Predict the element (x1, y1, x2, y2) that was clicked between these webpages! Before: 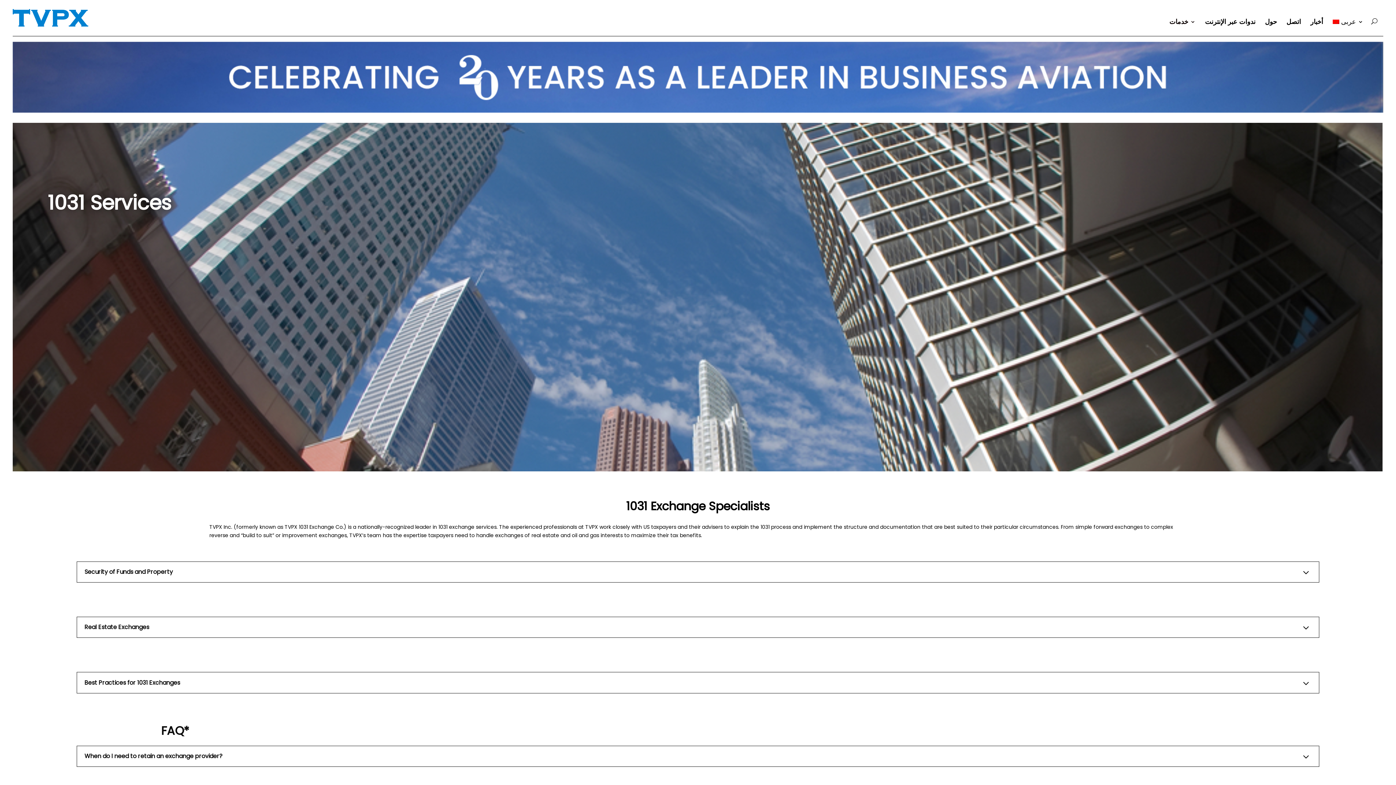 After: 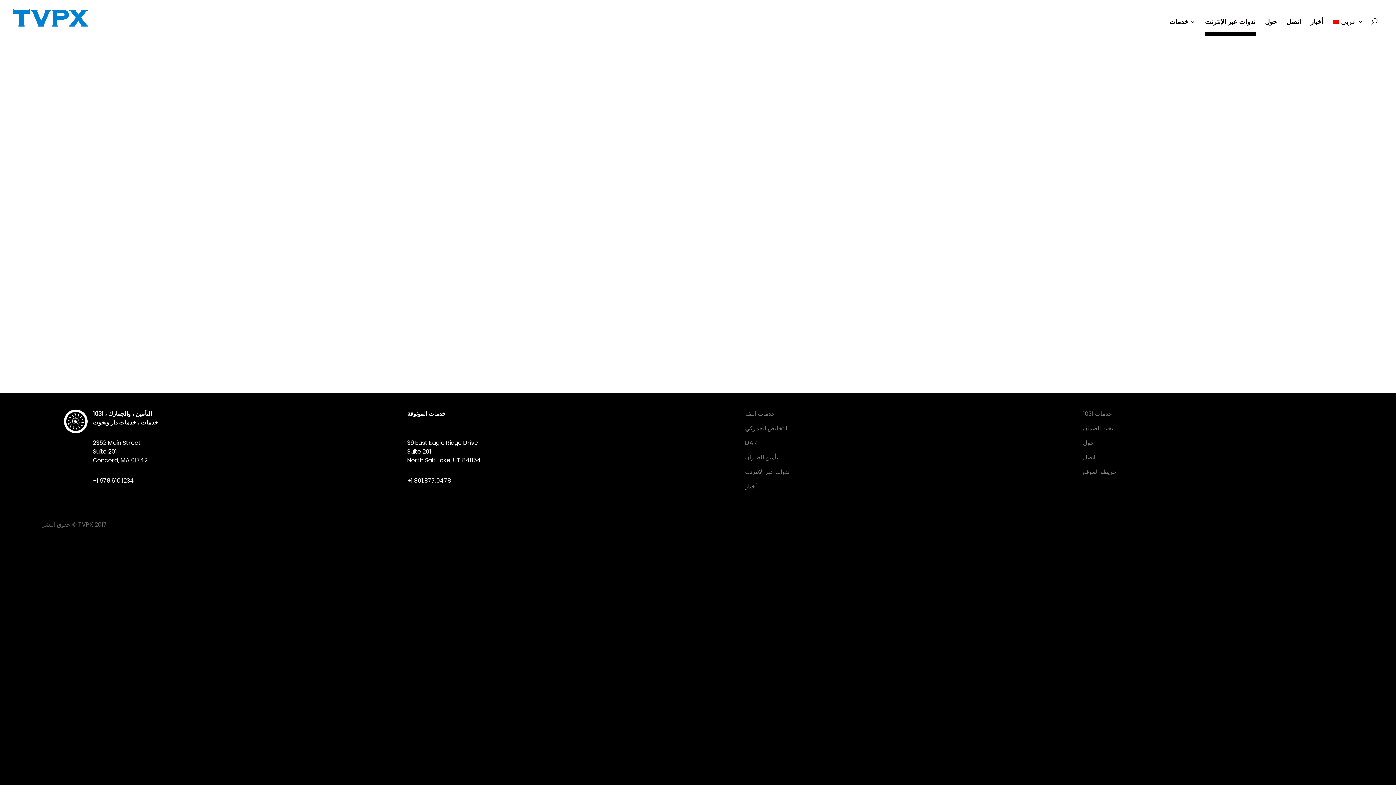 Action: bbox: (1205, 19, 1255, 36) label: ندوات عبر الإنترنت